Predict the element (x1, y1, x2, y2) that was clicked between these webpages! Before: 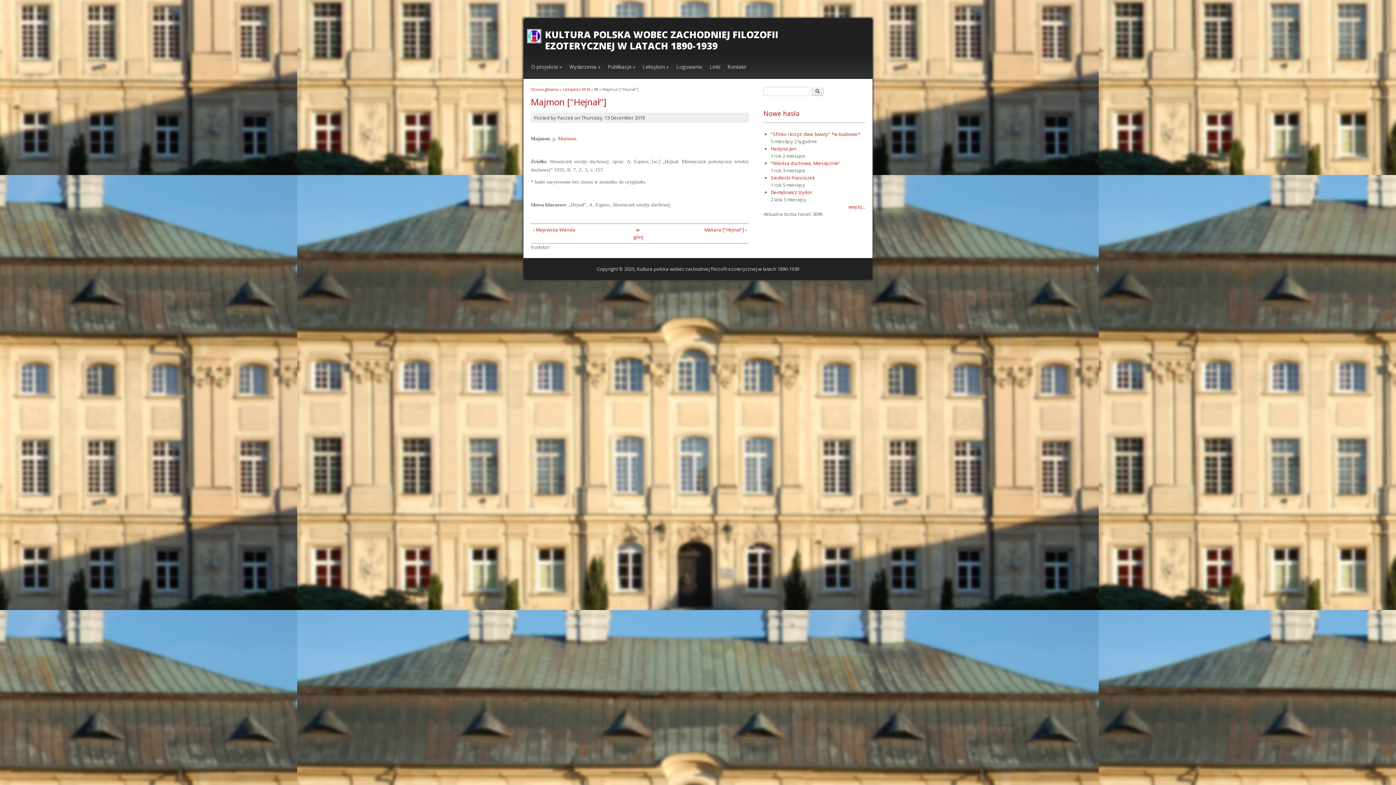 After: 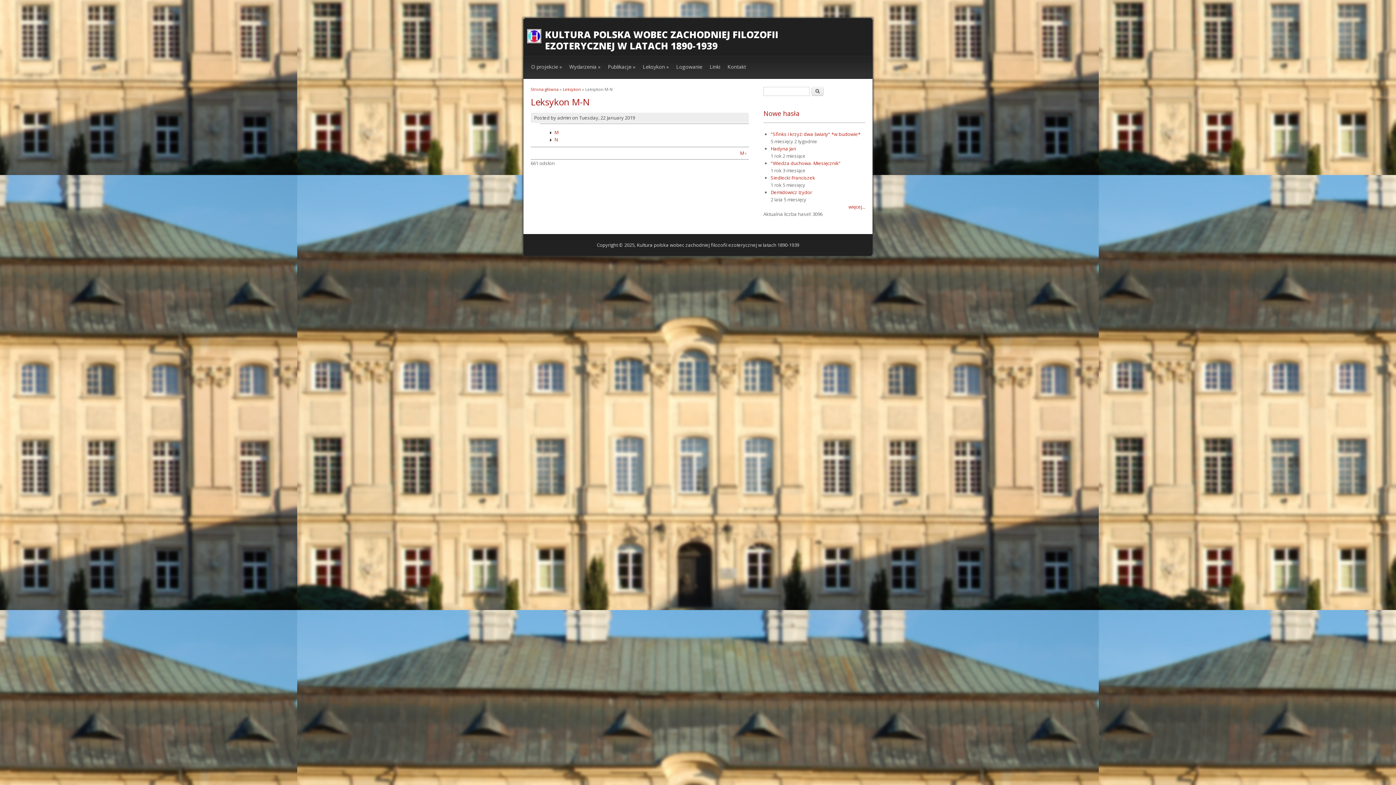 Action: bbox: (562, 86, 590, 92) label: Leksykon M-N